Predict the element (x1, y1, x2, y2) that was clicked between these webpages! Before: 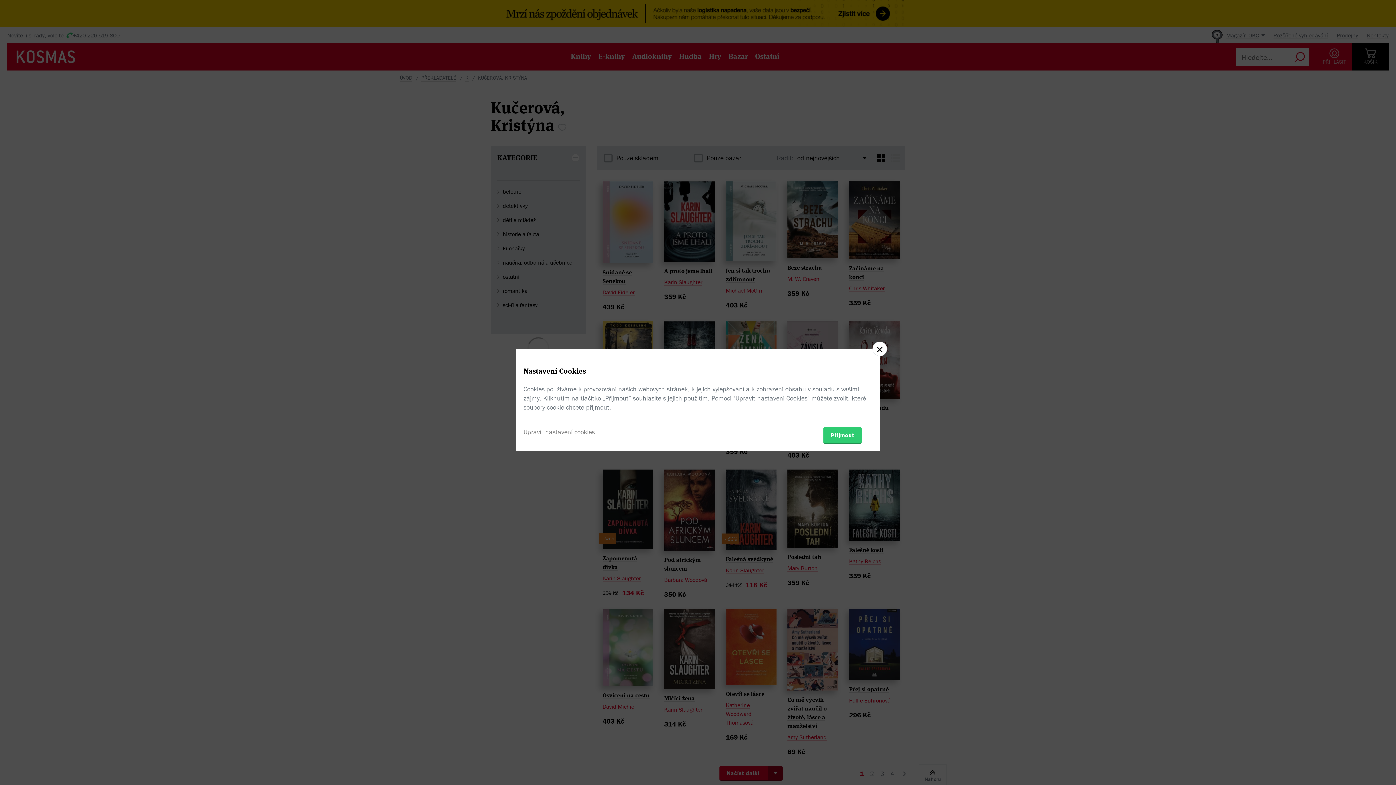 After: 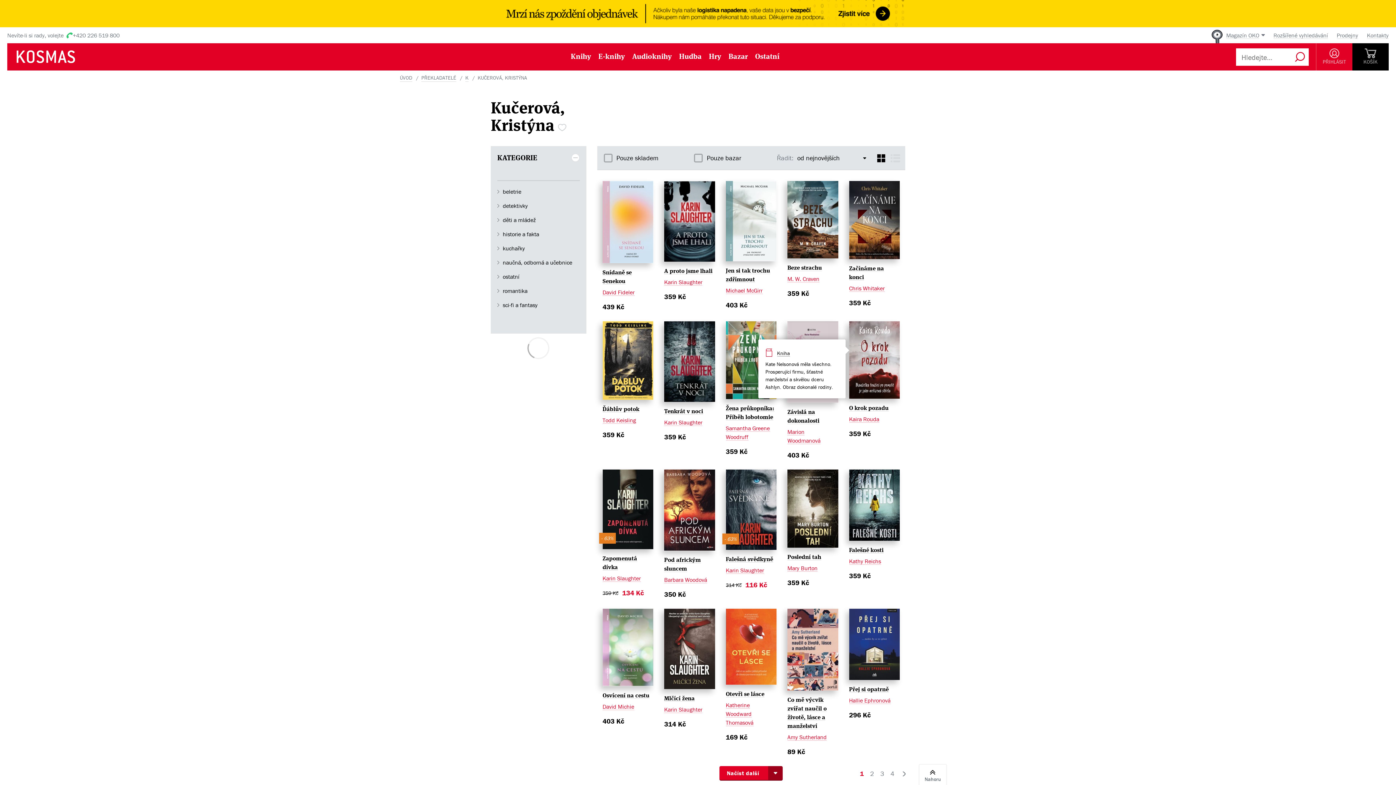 Action: bbox: (872, 341, 887, 356)